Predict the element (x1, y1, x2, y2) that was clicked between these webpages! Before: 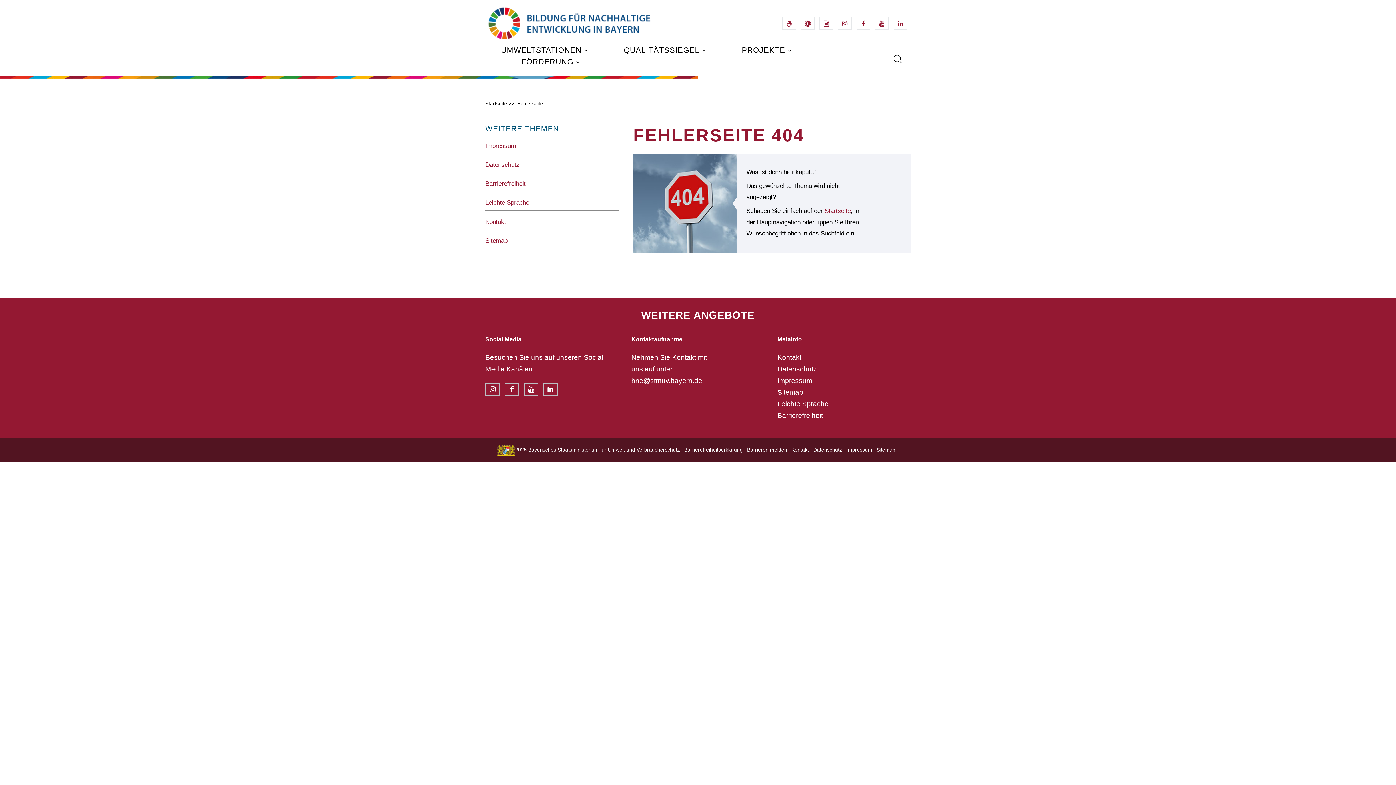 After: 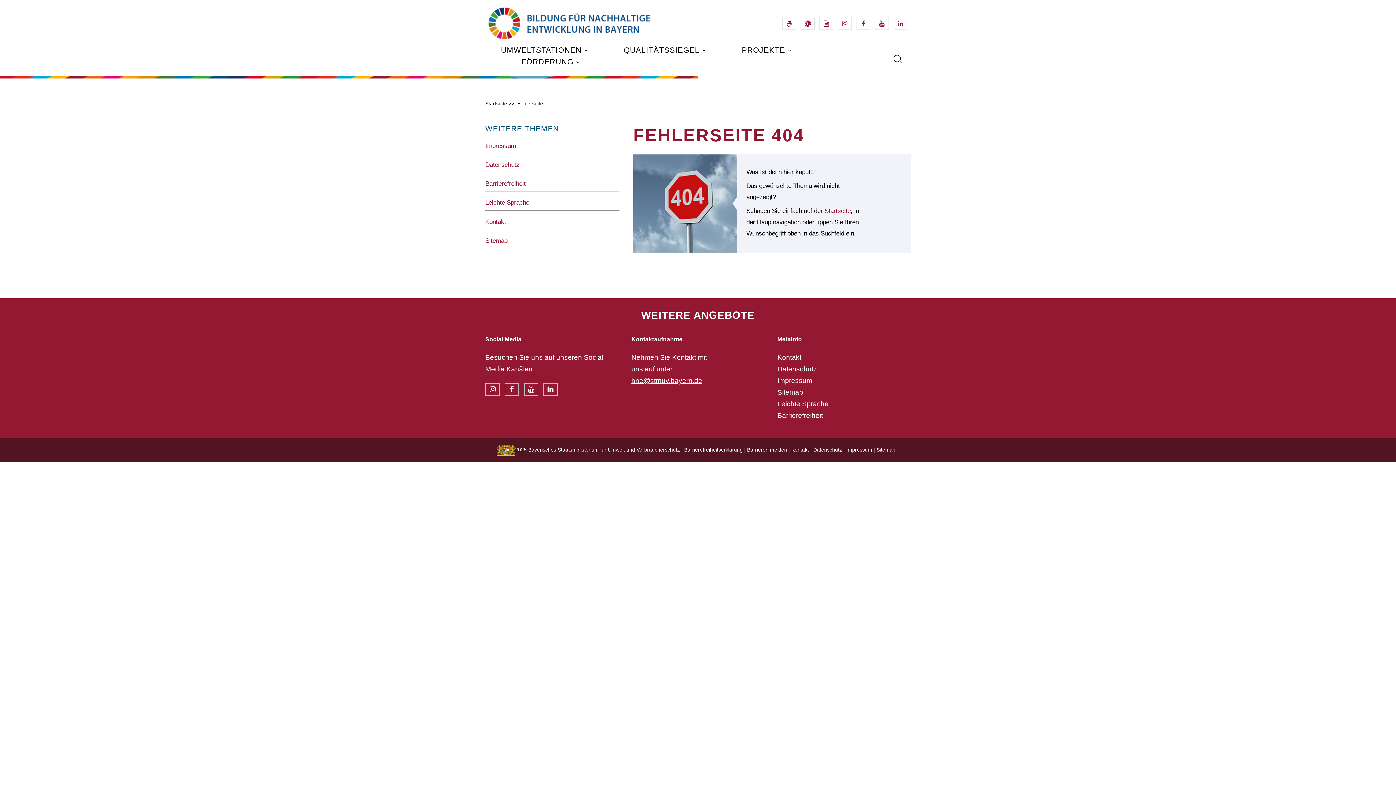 Action: bbox: (631, 376, 702, 384) label: bne@stmuv.bayern.de